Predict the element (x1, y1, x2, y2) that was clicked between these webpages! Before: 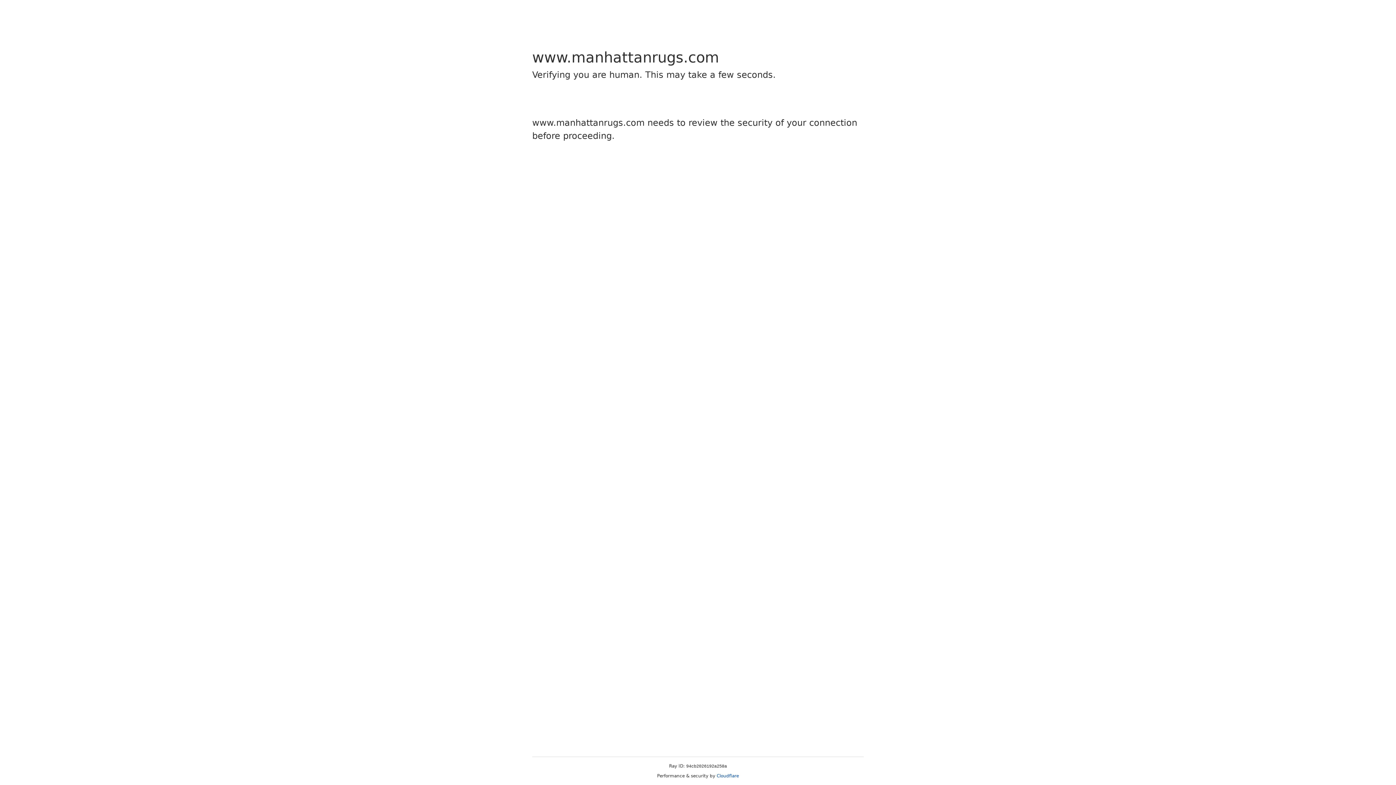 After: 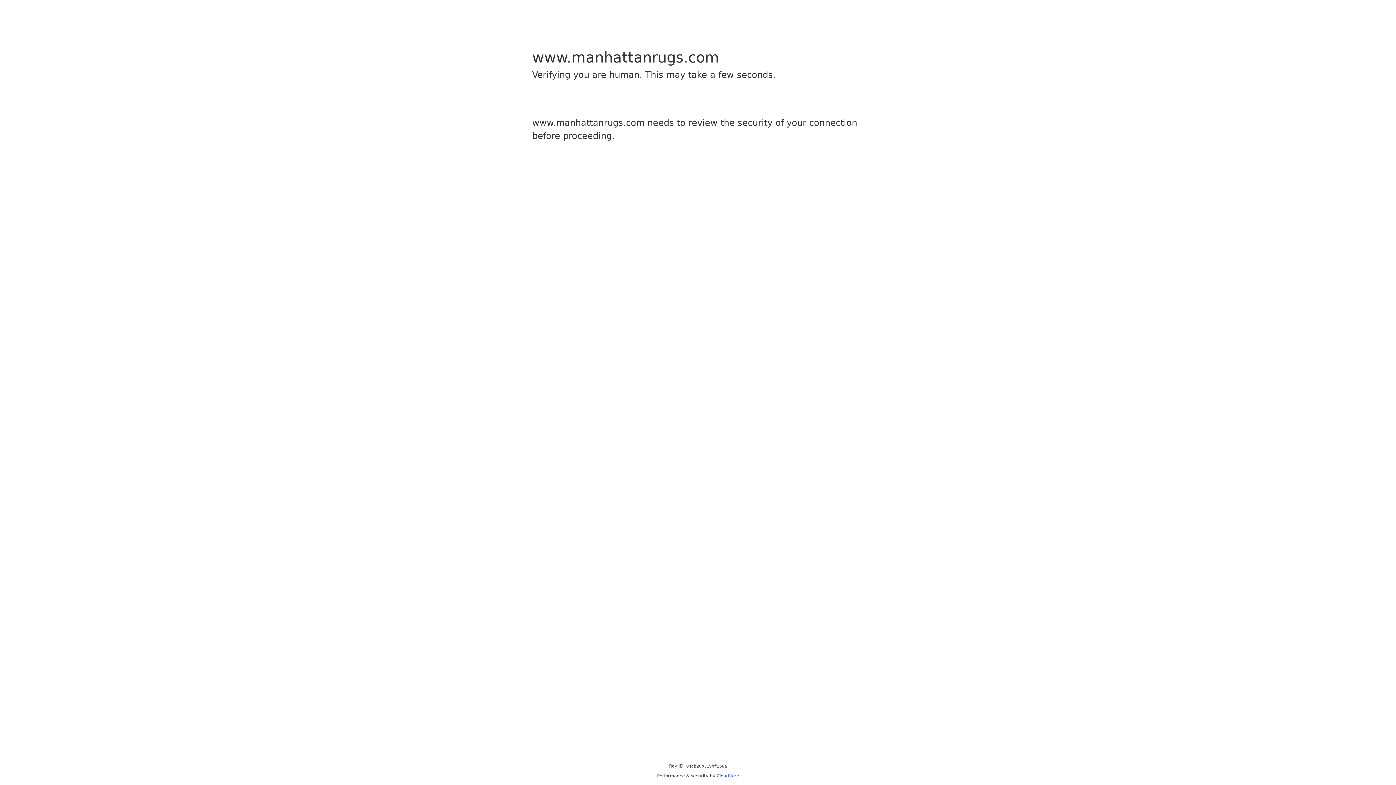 Action: bbox: (716, 773, 739, 778) label: Cloudflare